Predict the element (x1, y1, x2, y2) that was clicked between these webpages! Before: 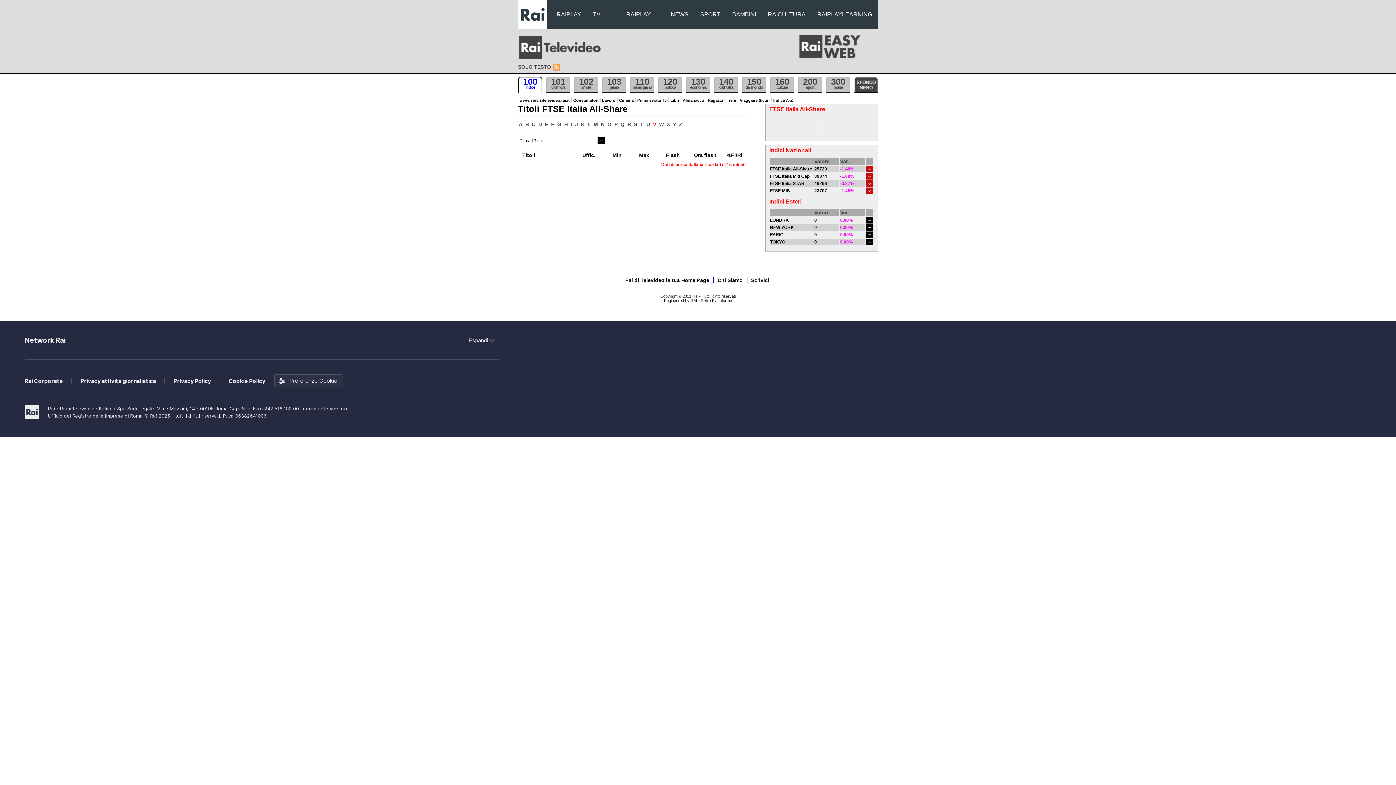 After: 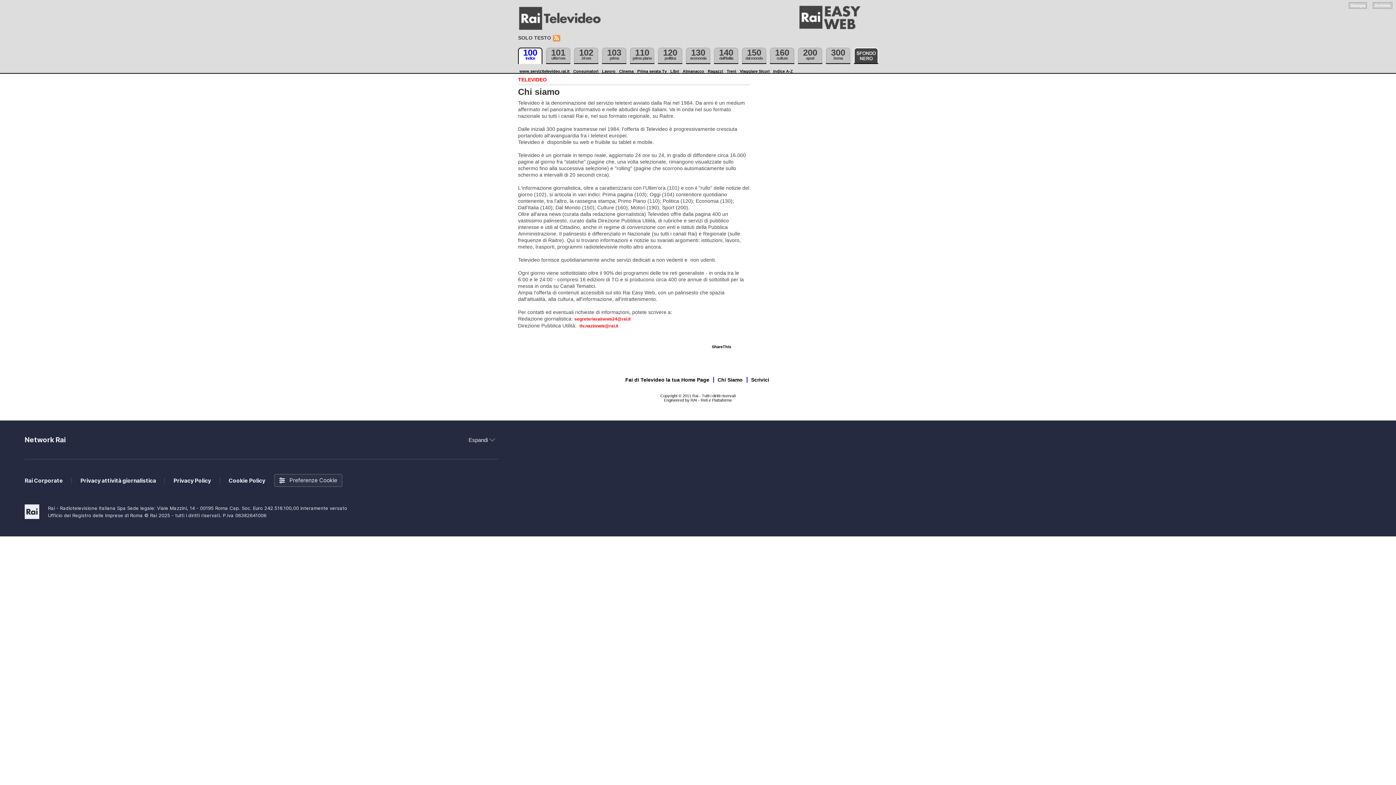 Action: label: Chi Siamo bbox: (717, 277, 742, 283)